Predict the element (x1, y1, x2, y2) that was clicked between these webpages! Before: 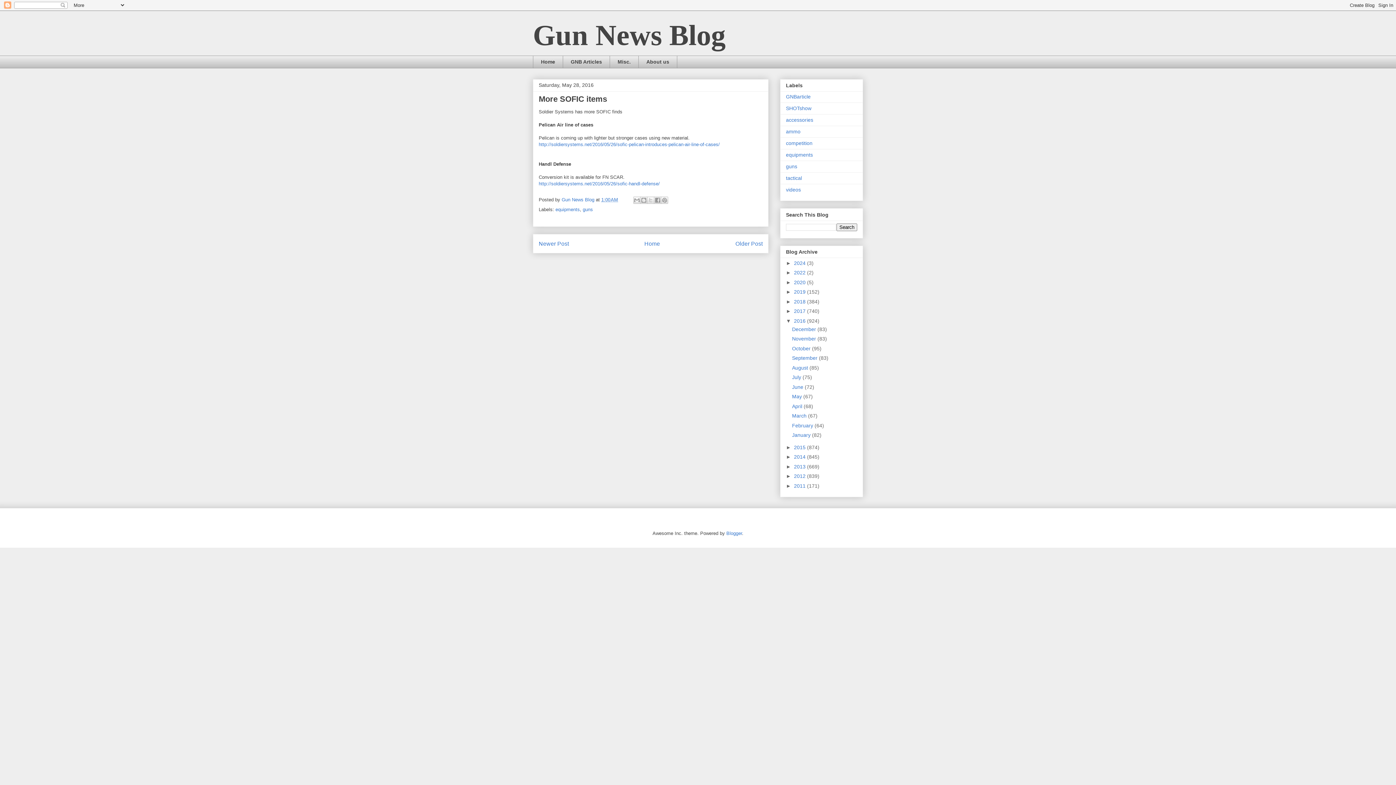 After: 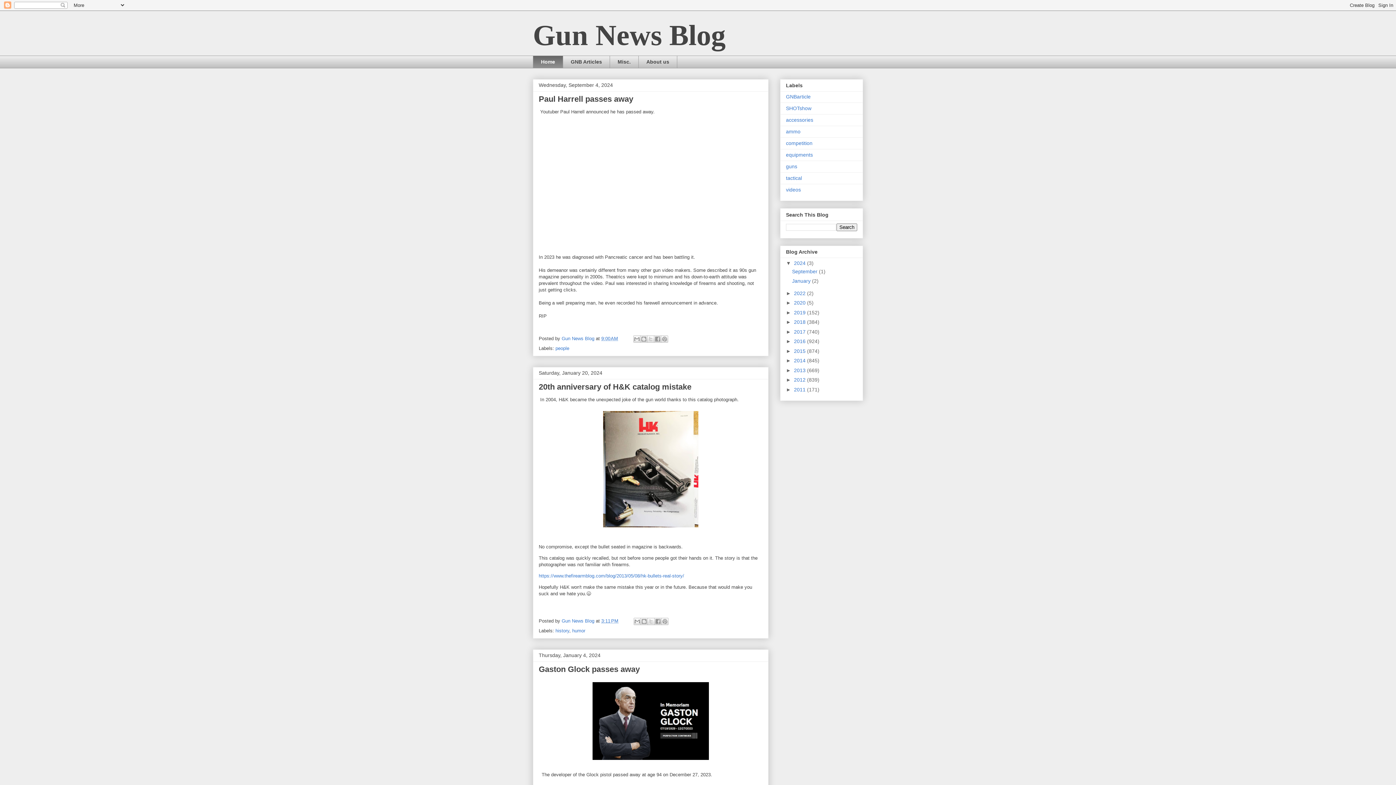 Action: label: Home bbox: (644, 240, 660, 246)